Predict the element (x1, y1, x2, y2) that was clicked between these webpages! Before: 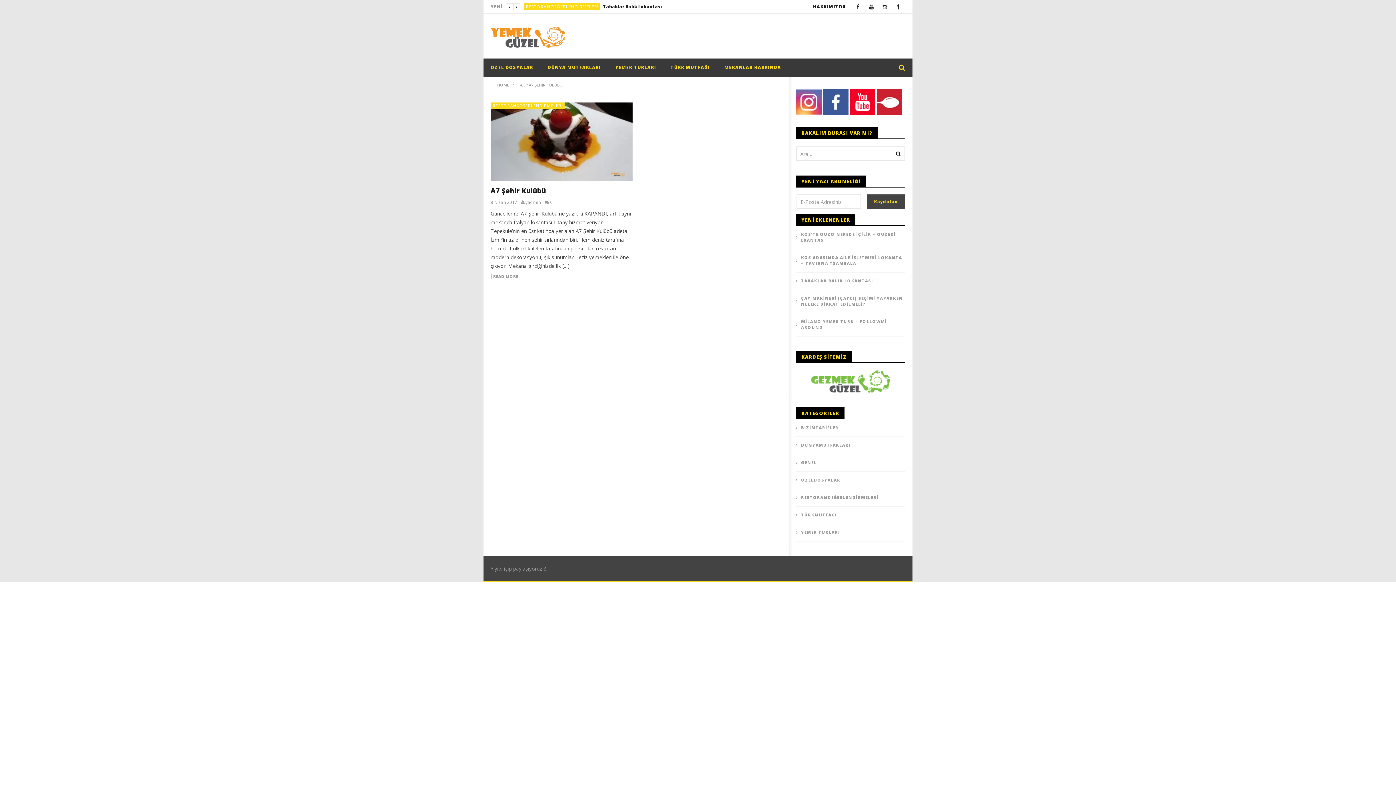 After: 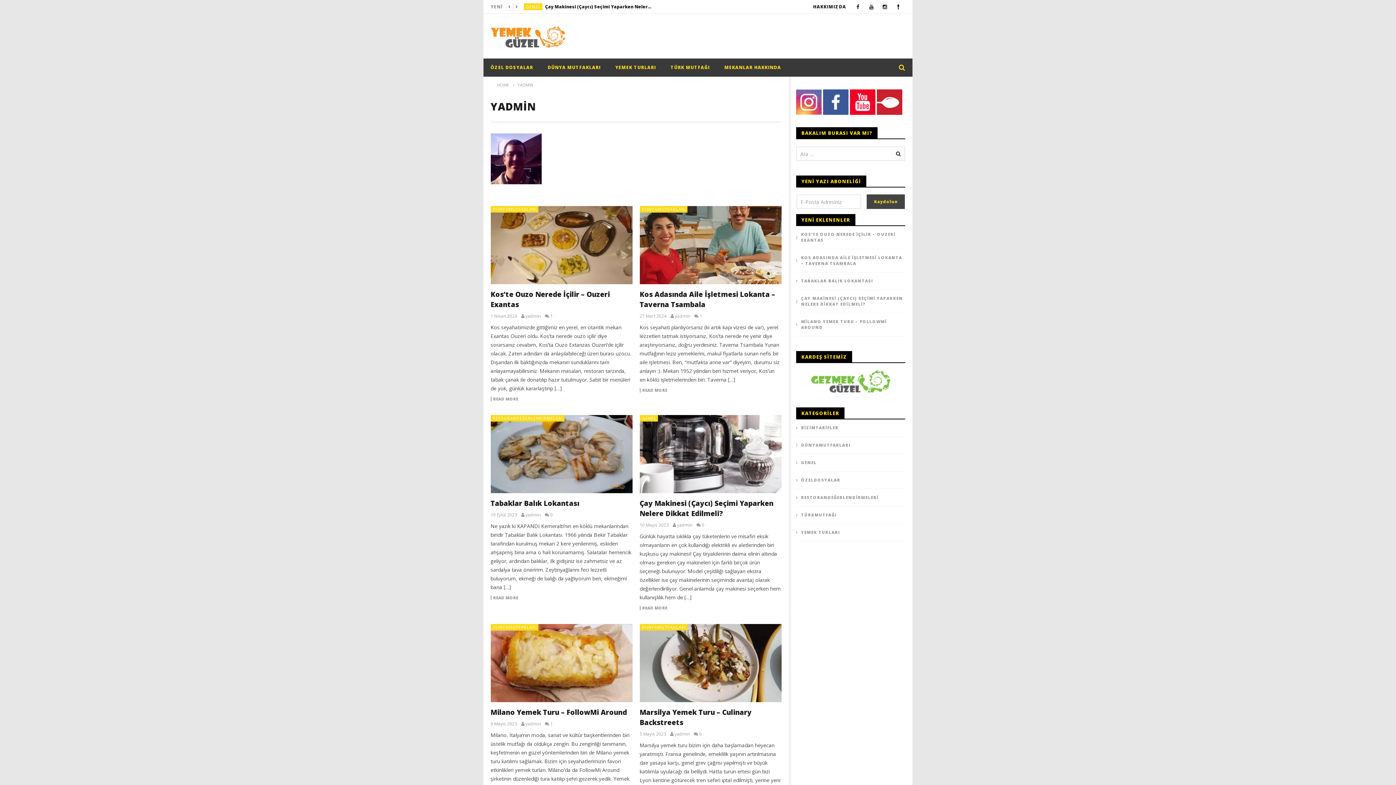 Action: label: yadmin bbox: (521, 199, 543, 205)